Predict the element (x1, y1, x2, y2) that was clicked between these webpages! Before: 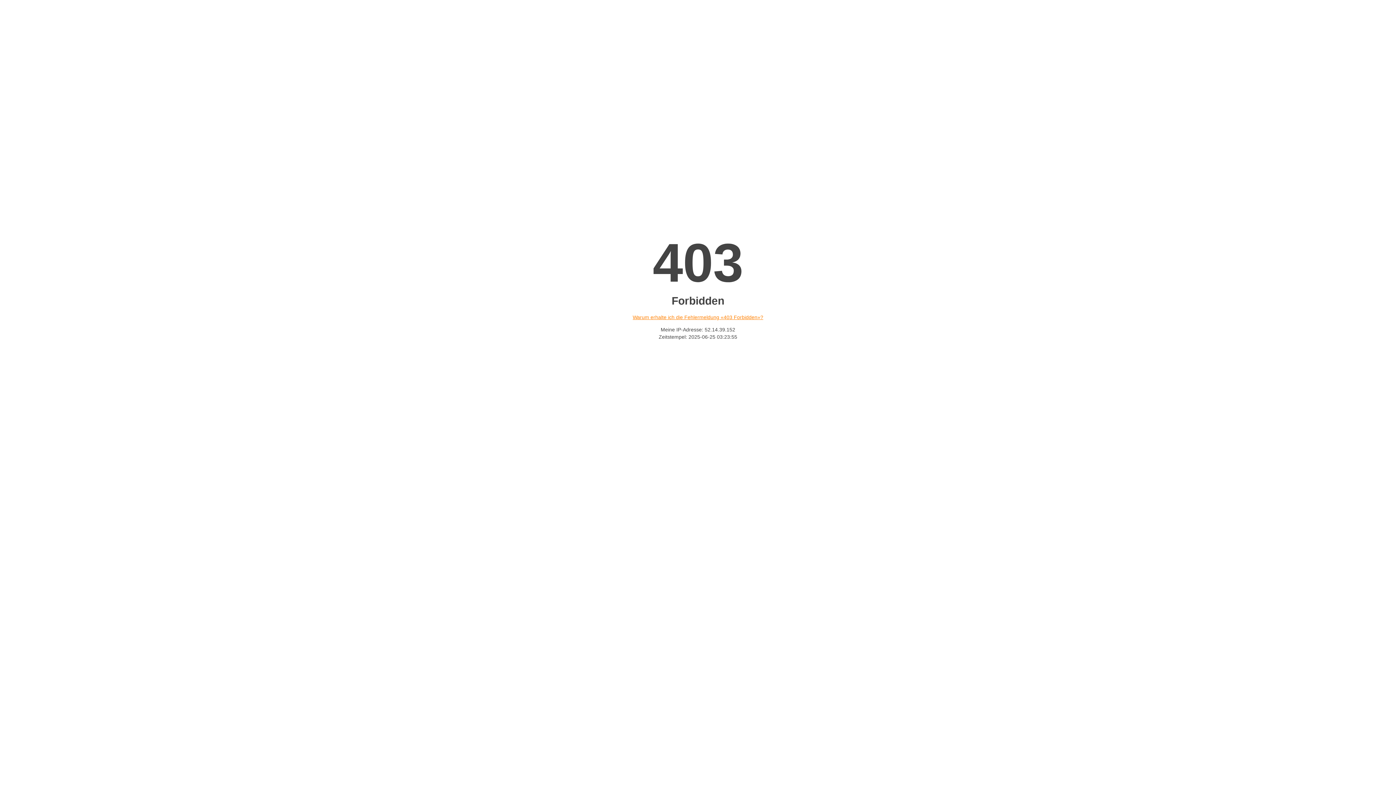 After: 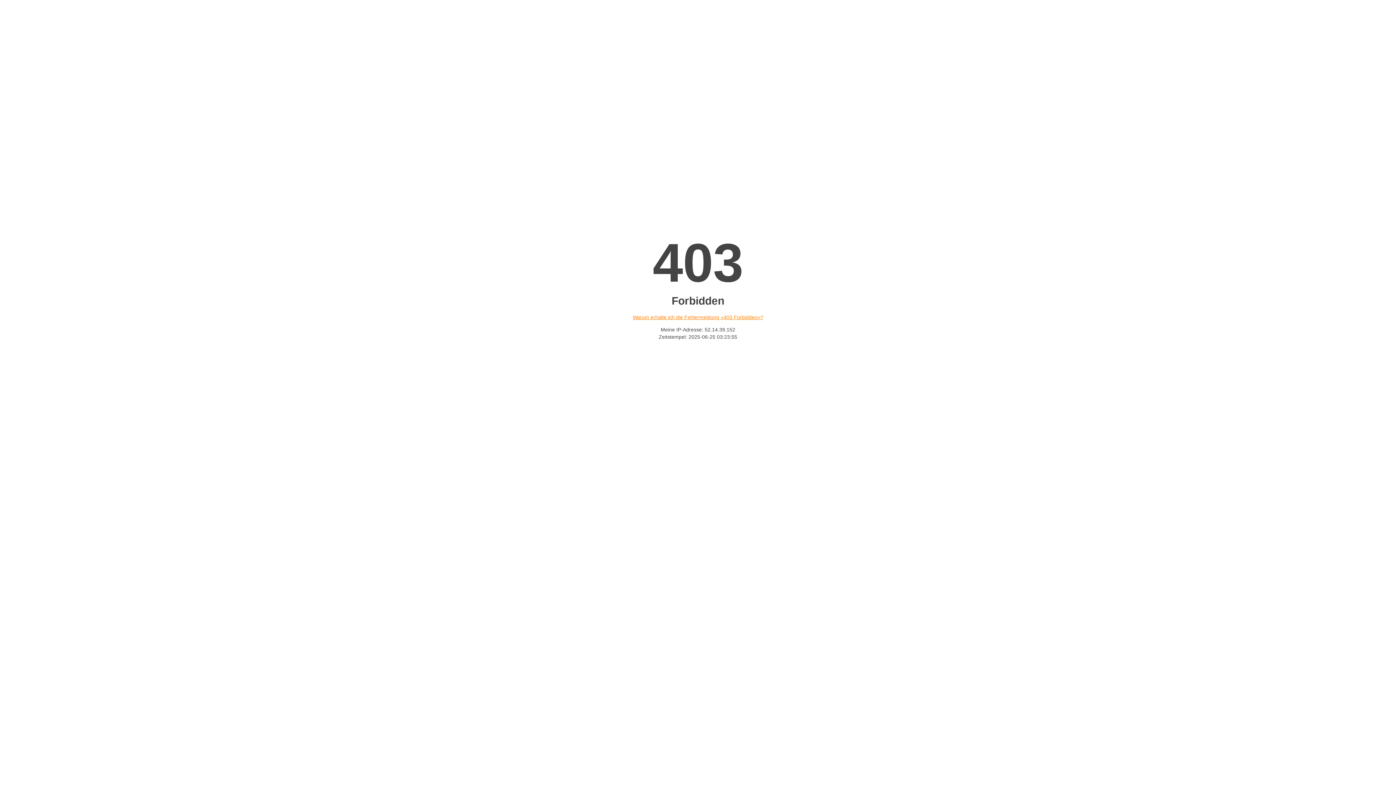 Action: bbox: (632, 314, 763, 320) label: Warum erhalte ich die Fehlermeldung «403 Forbidden»?